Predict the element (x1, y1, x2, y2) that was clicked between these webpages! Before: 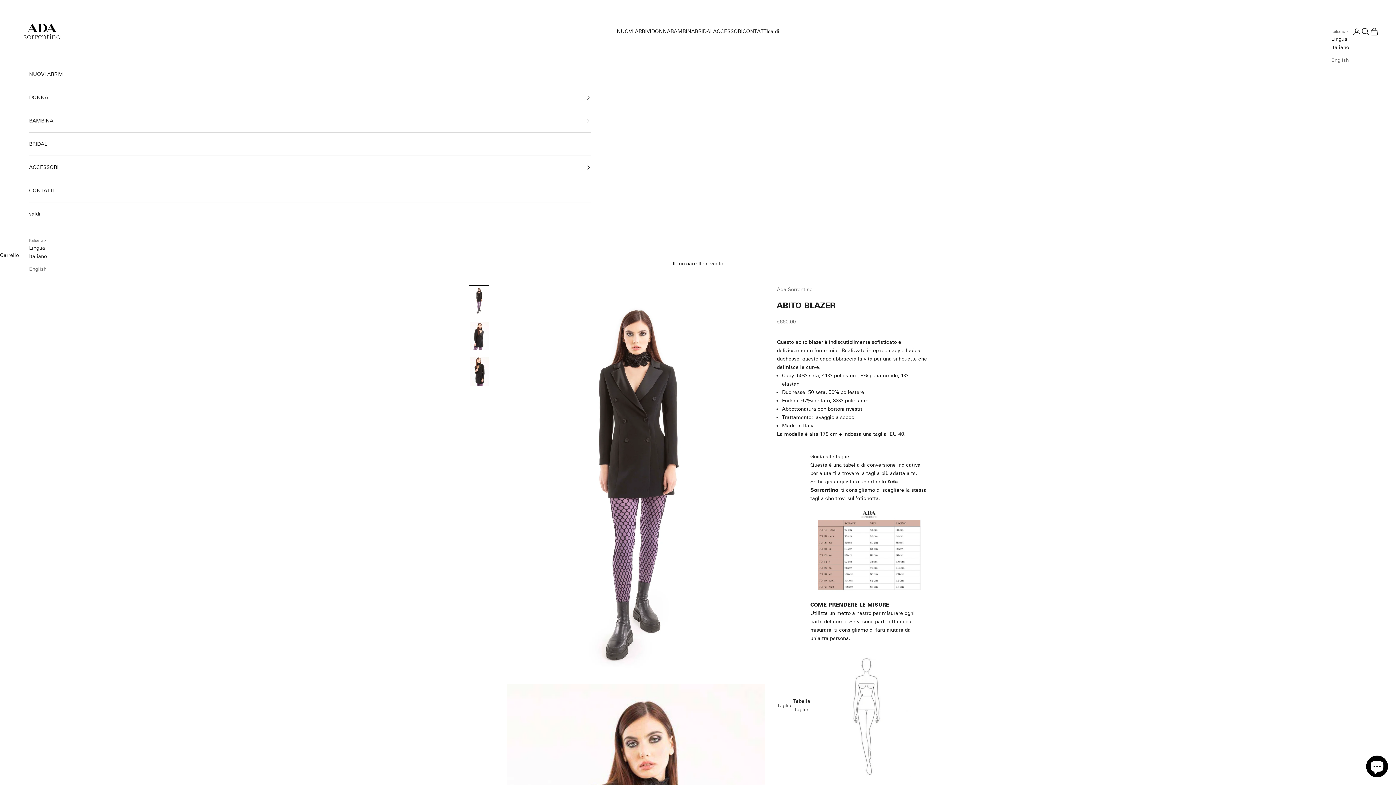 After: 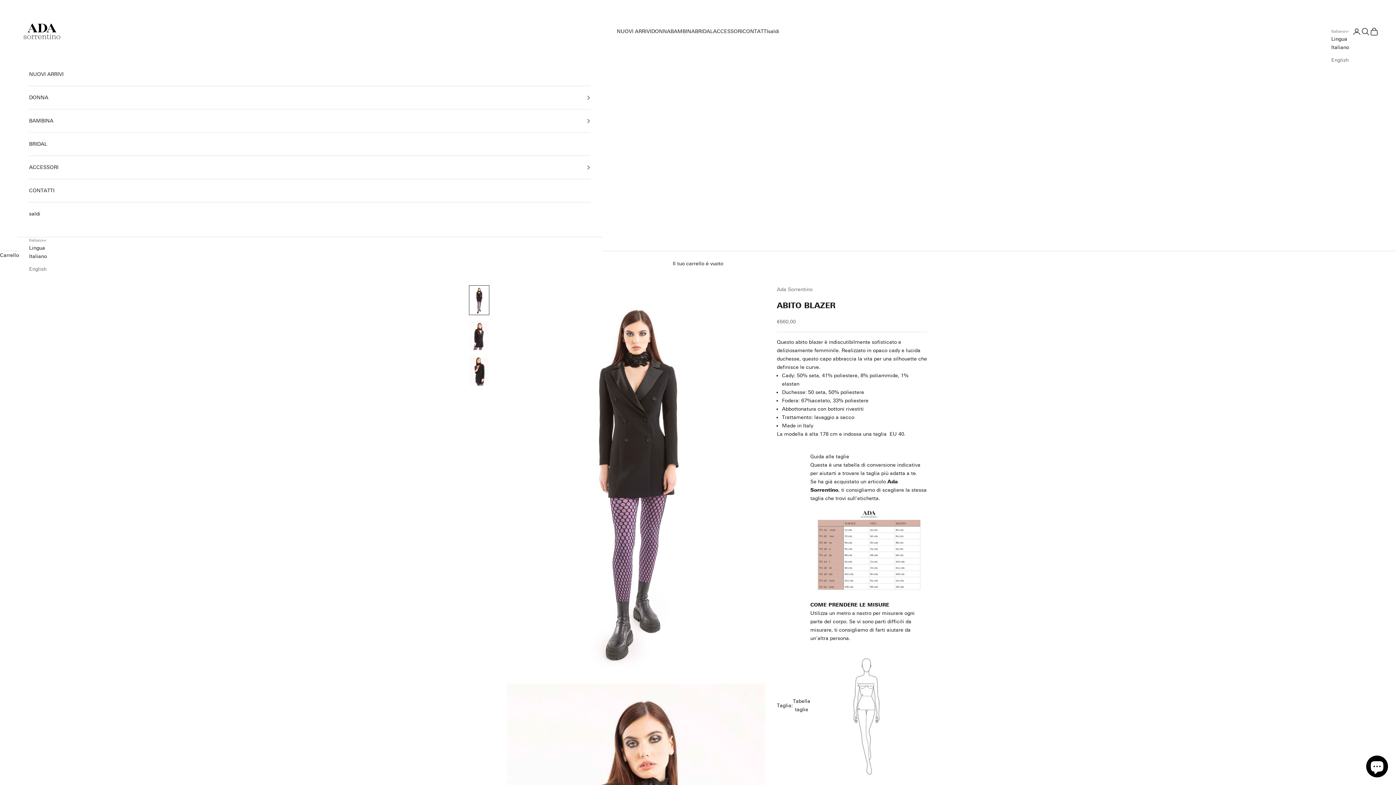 Action: bbox: (1331, 43, 1349, 51) label: Italiano